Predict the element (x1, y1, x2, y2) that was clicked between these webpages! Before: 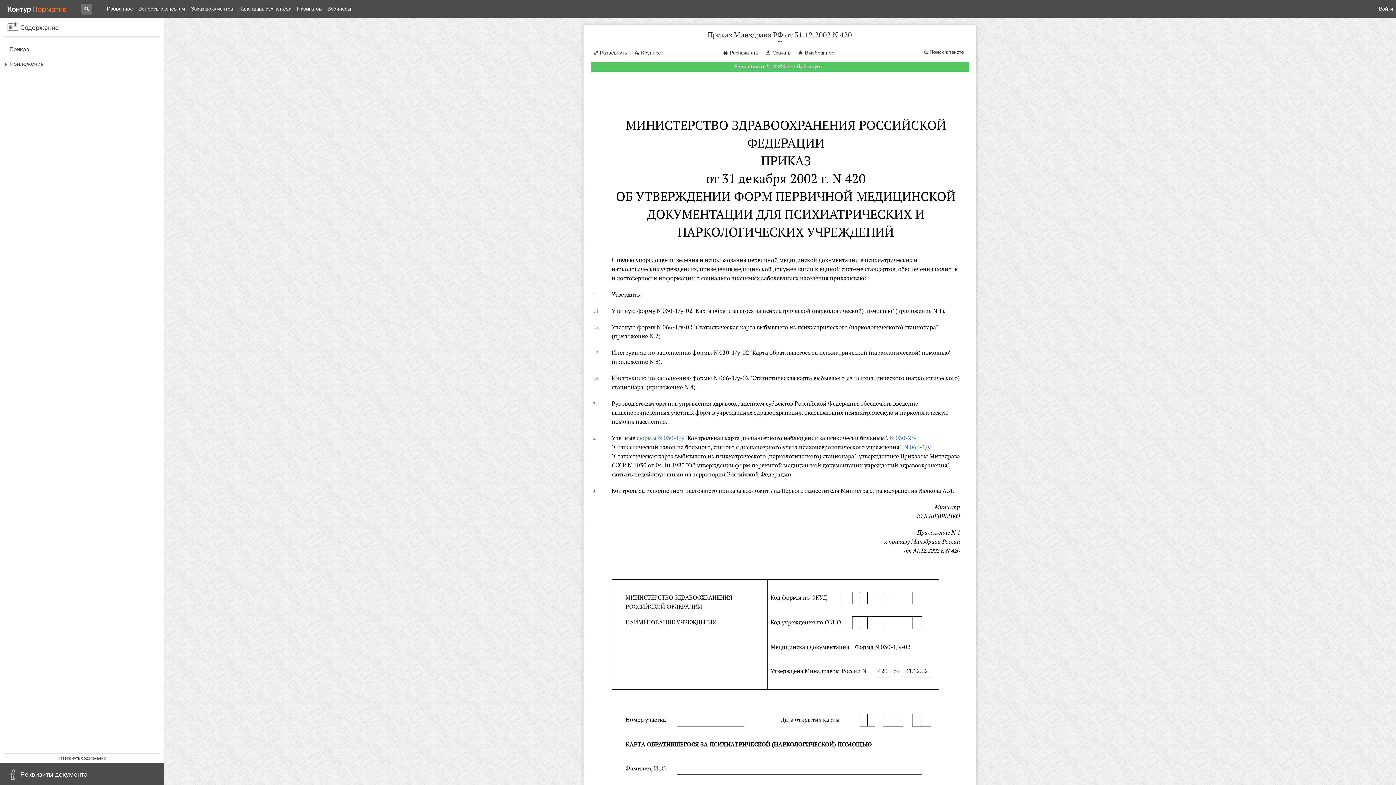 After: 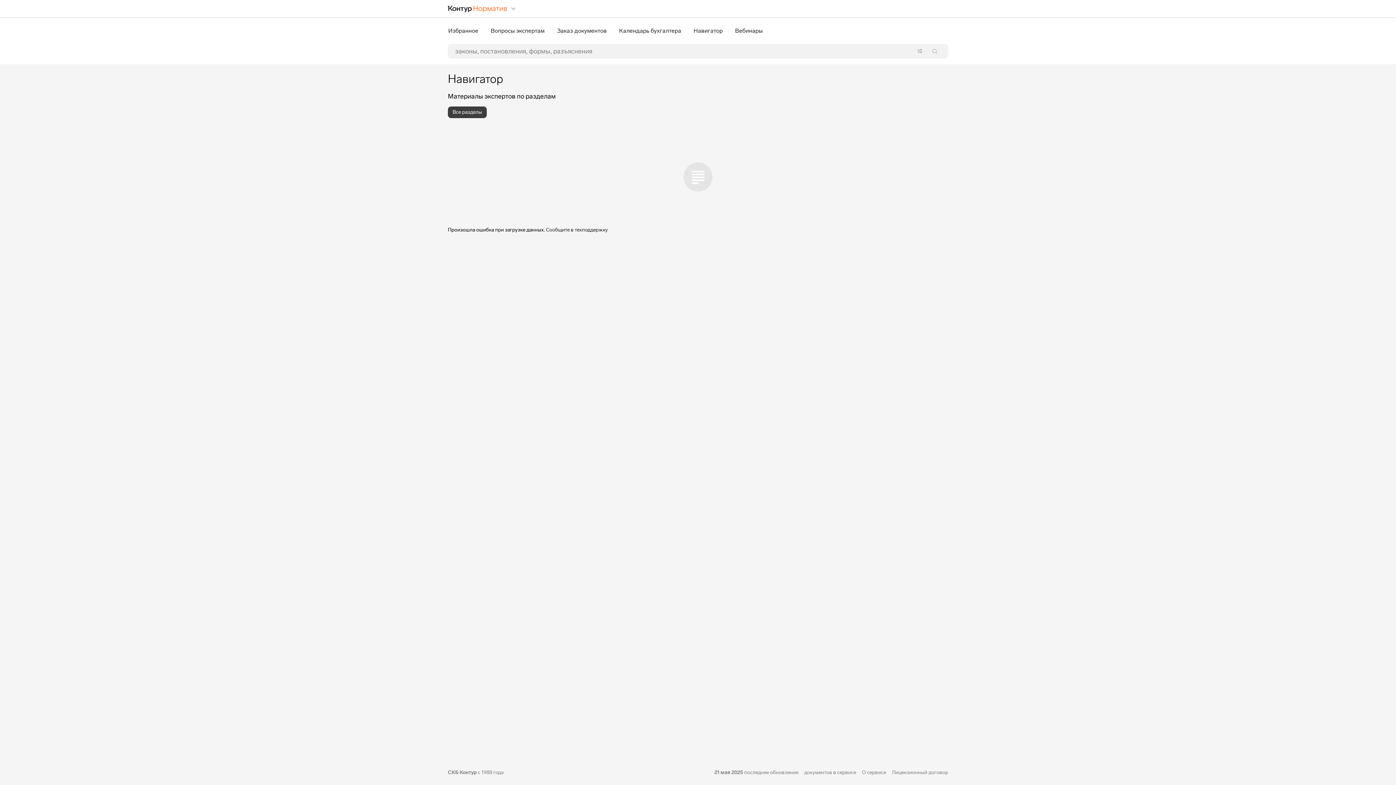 Action: bbox: (294, 0, 324, 18) label: Навигатор